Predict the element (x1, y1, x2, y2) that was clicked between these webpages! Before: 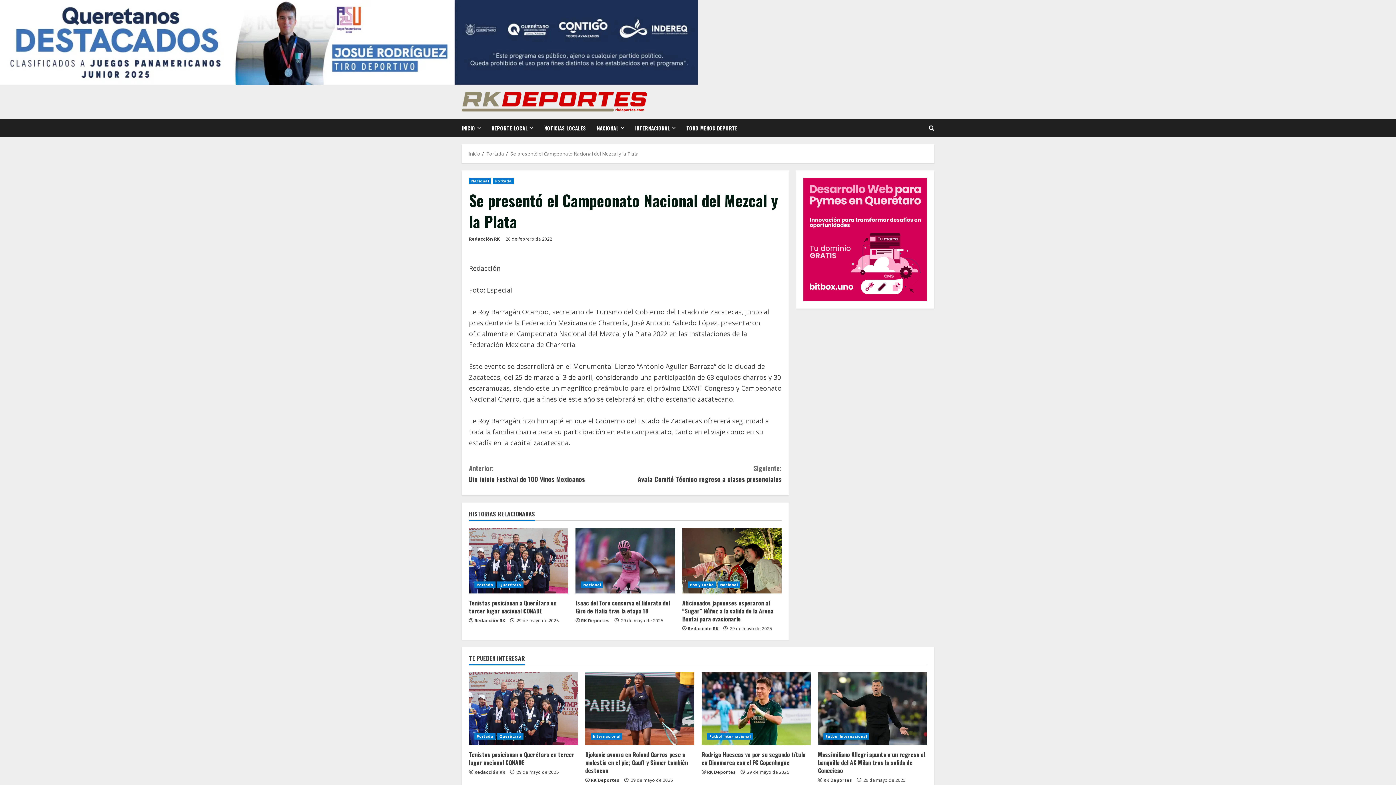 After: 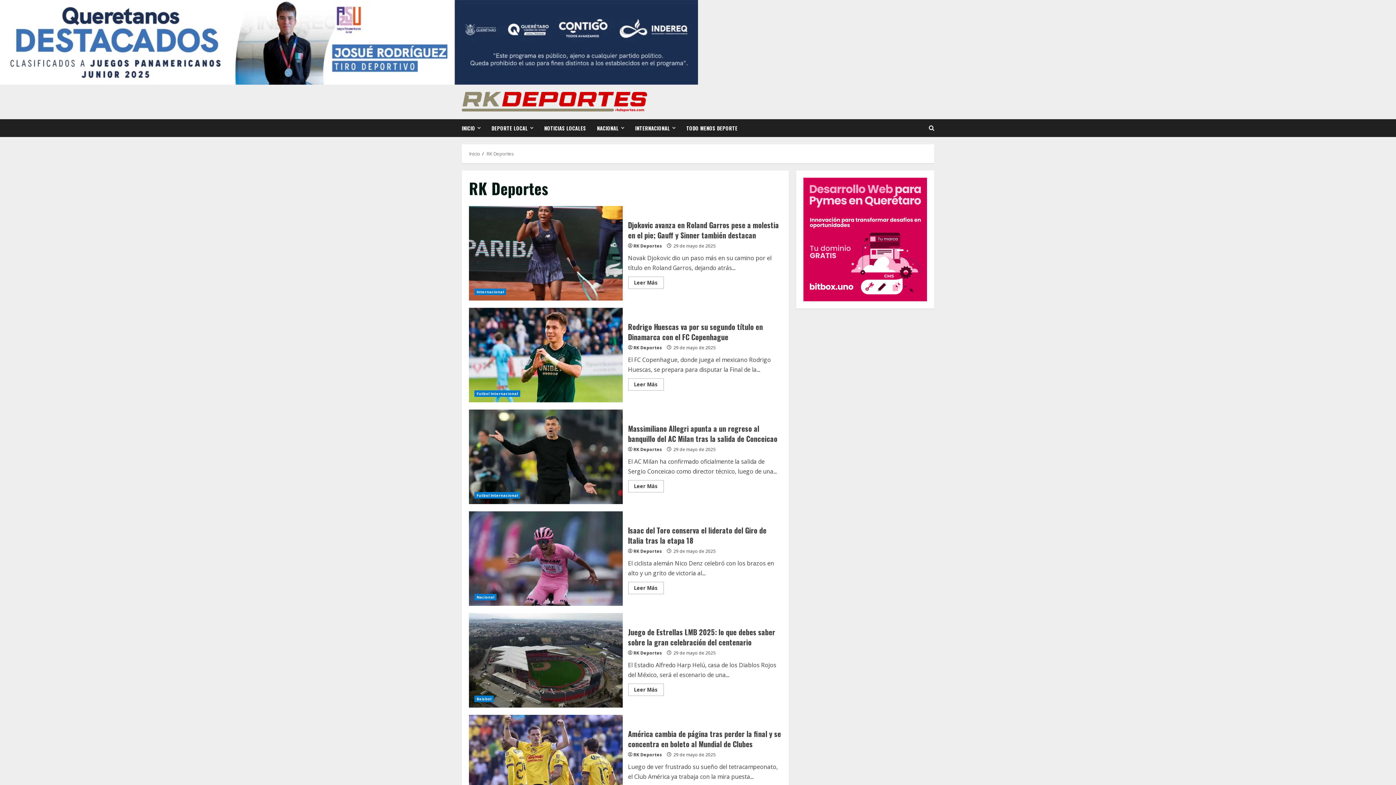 Action: label: RK Deportes bbox: (707, 769, 736, 776)